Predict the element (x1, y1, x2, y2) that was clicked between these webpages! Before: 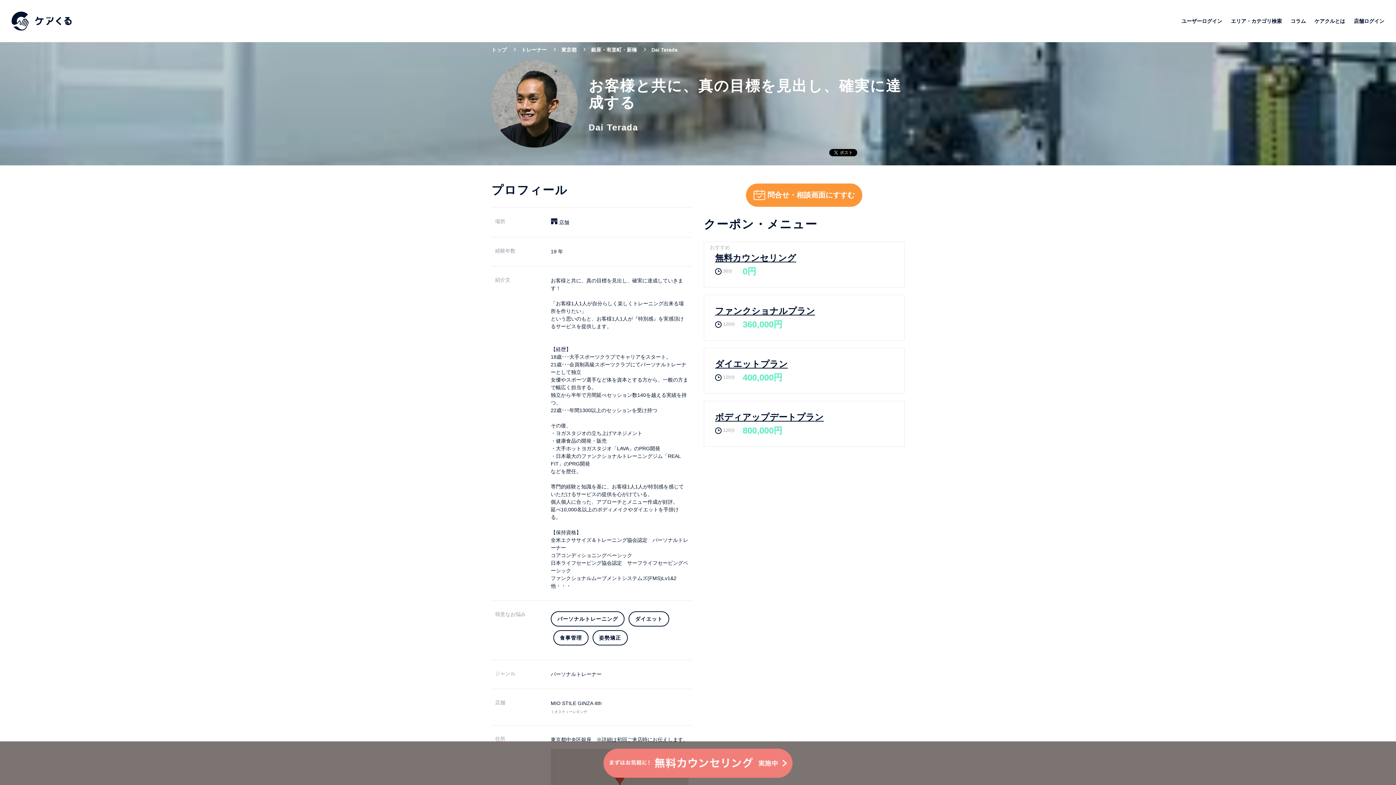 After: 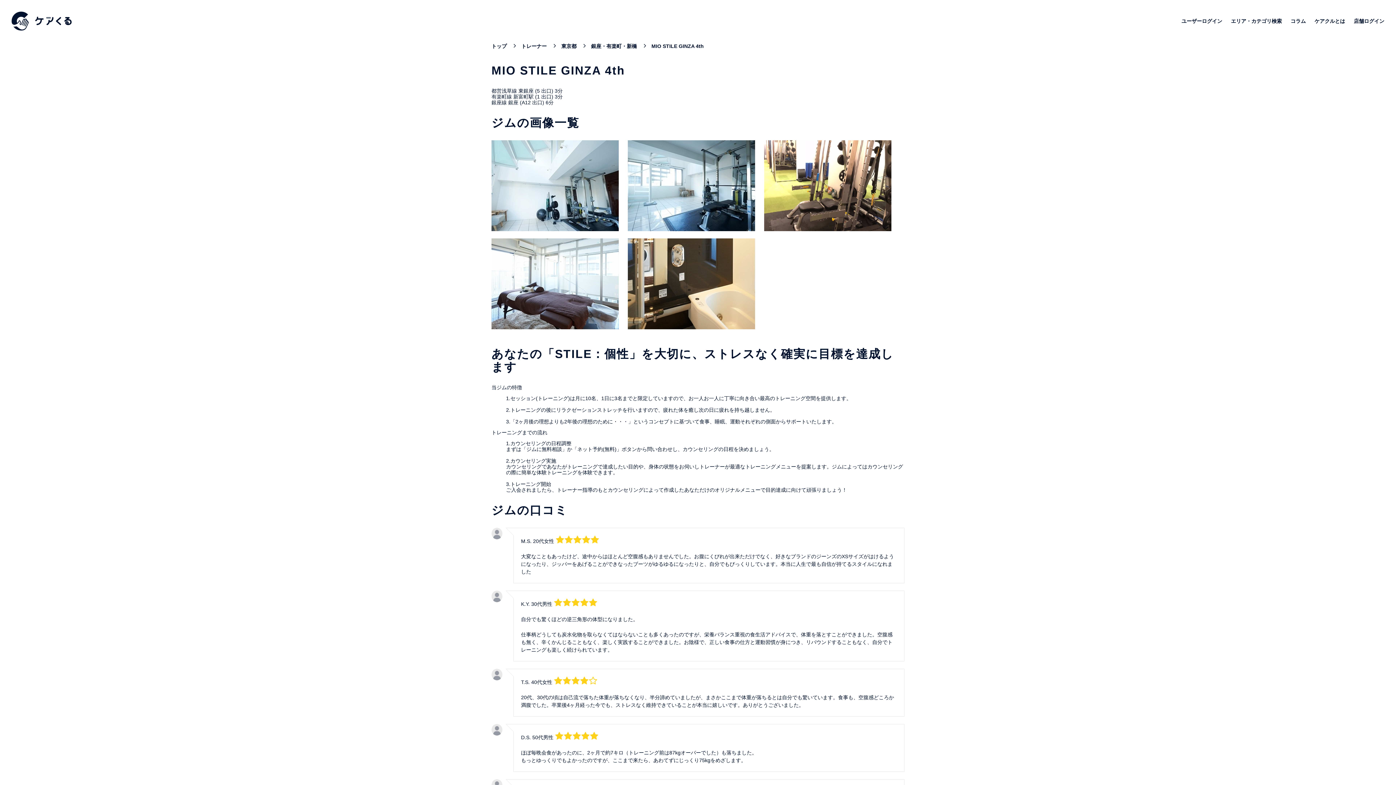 Action: bbox: (550, 700, 601, 706) label: MIO STILE GINZA 4th